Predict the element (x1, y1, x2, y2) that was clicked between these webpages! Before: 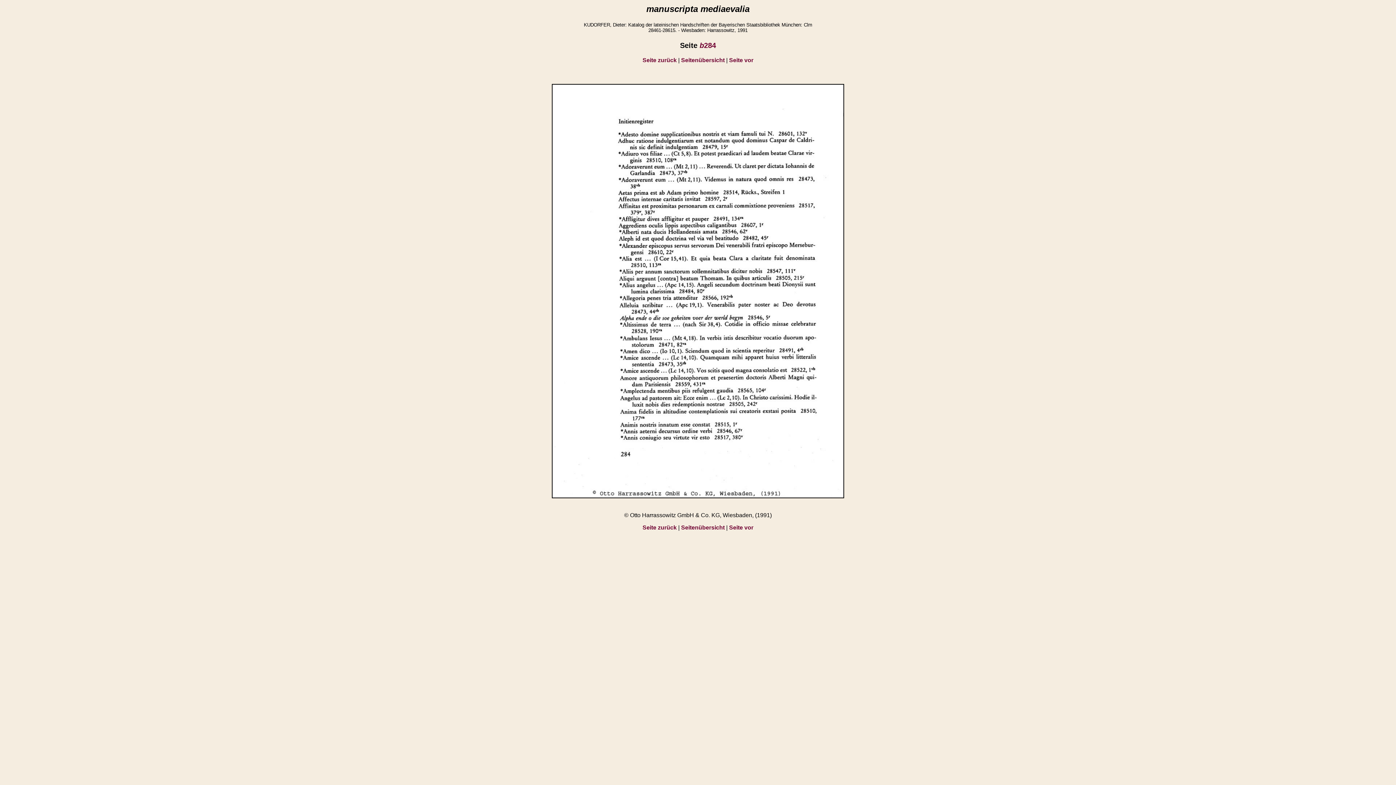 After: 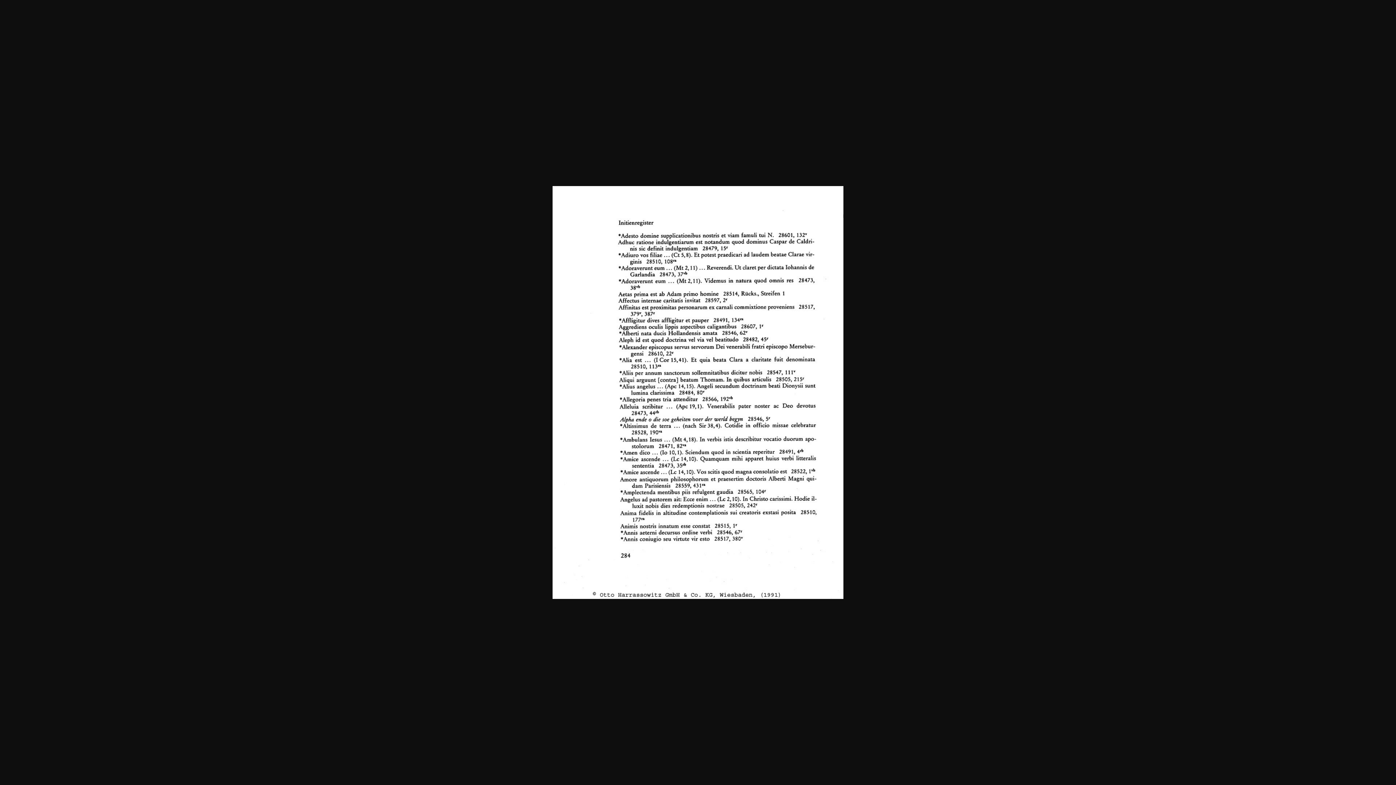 Action: bbox: (552, 493, 844, 499)